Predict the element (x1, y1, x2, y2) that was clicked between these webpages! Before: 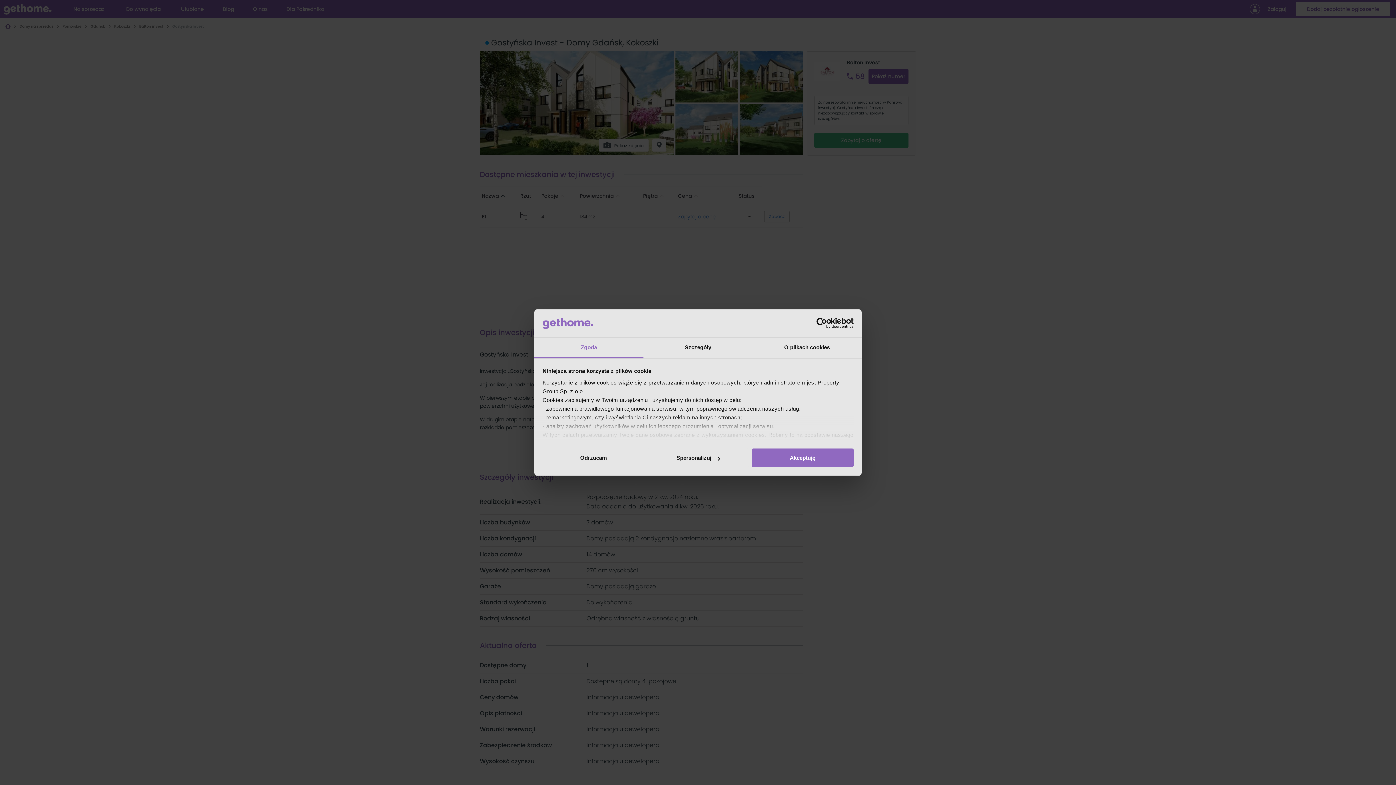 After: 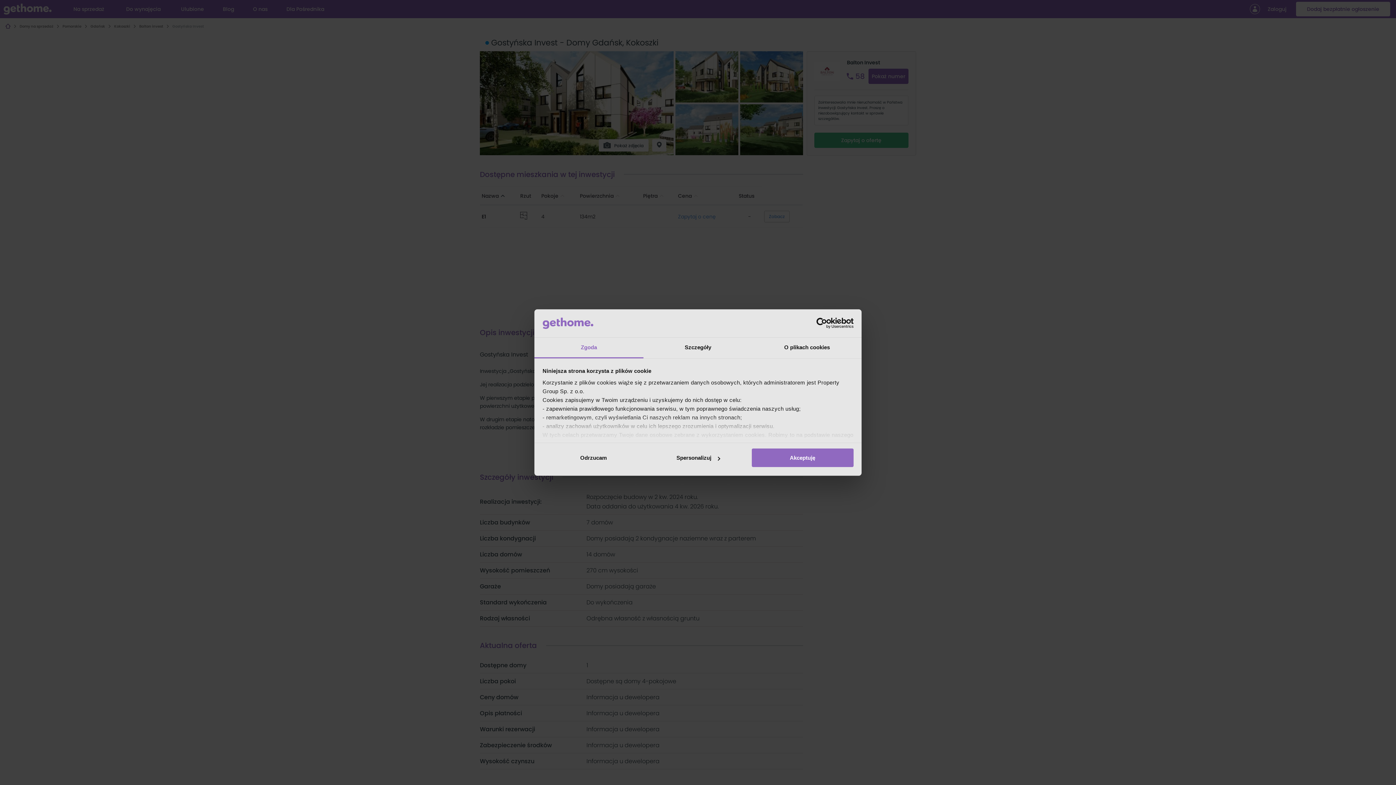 Action: label: Cookiebot - opens in a new window bbox: (790, 318, 853, 328)